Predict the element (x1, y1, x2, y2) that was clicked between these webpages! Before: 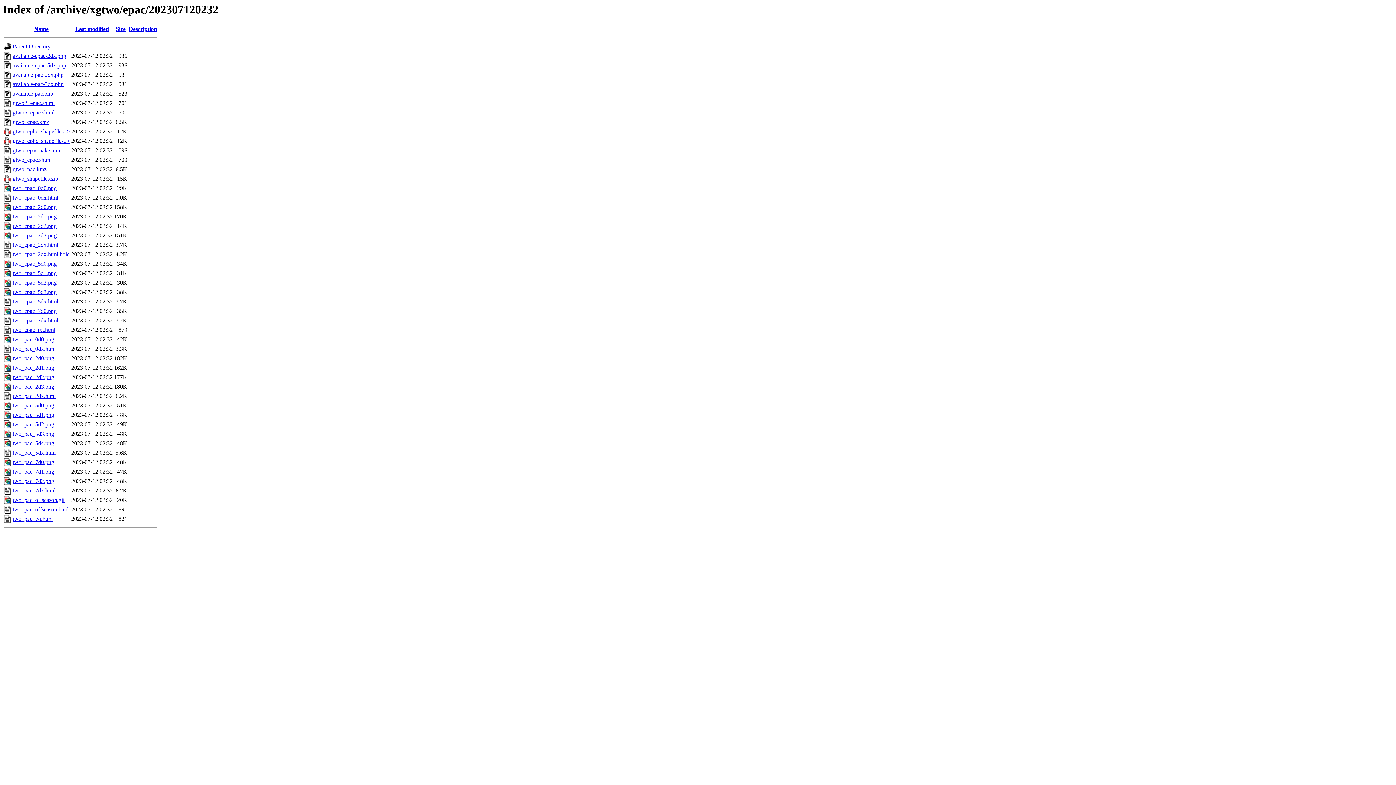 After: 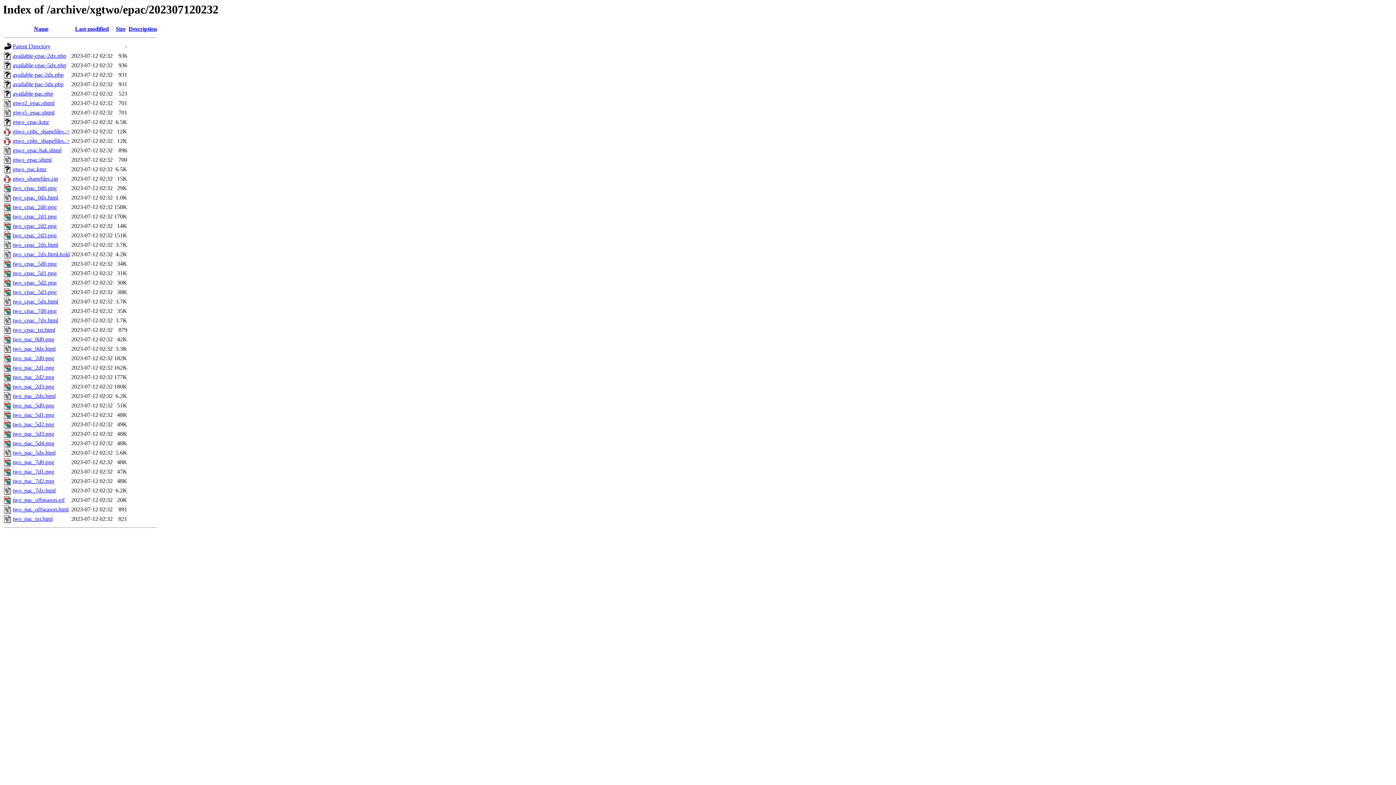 Action: label: gtwo_shapefiles.zip bbox: (12, 175, 58, 181)